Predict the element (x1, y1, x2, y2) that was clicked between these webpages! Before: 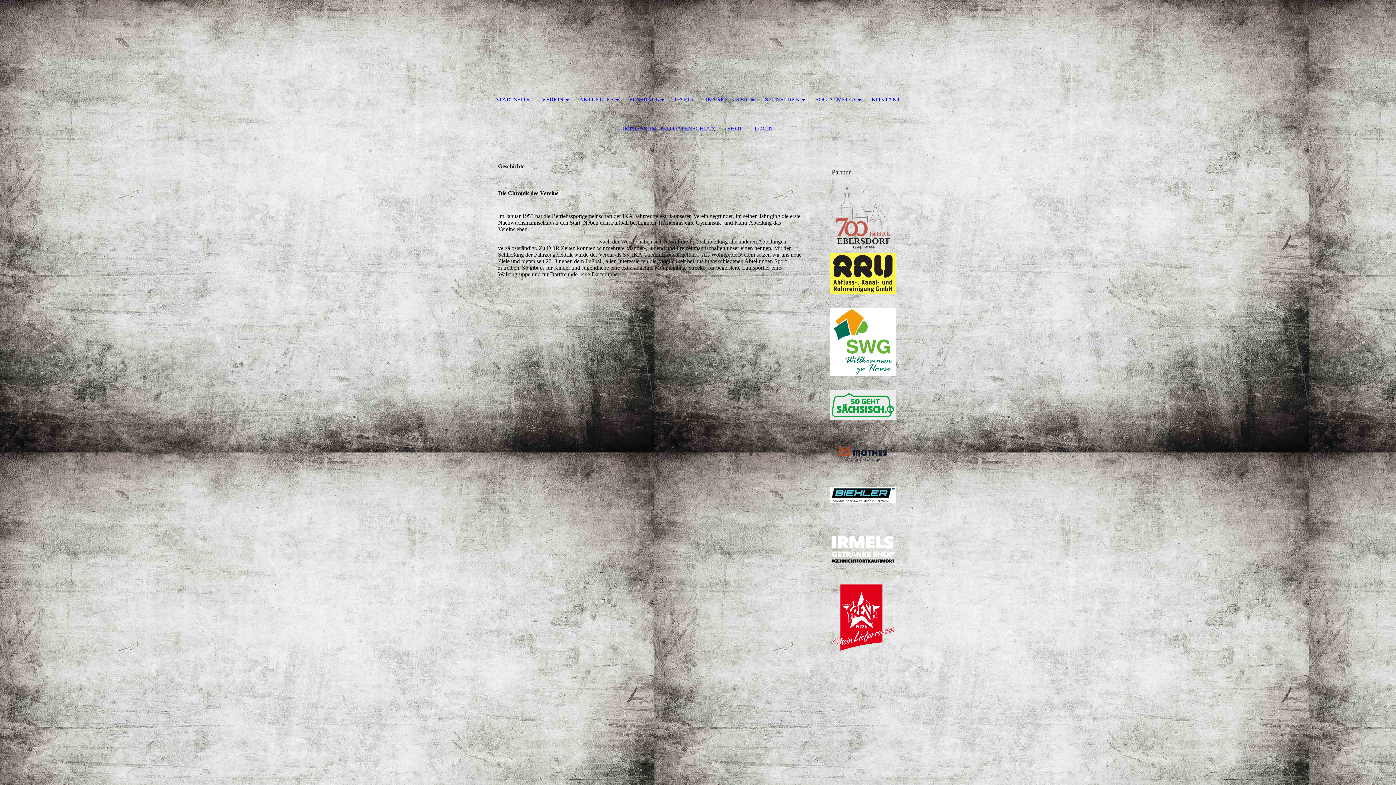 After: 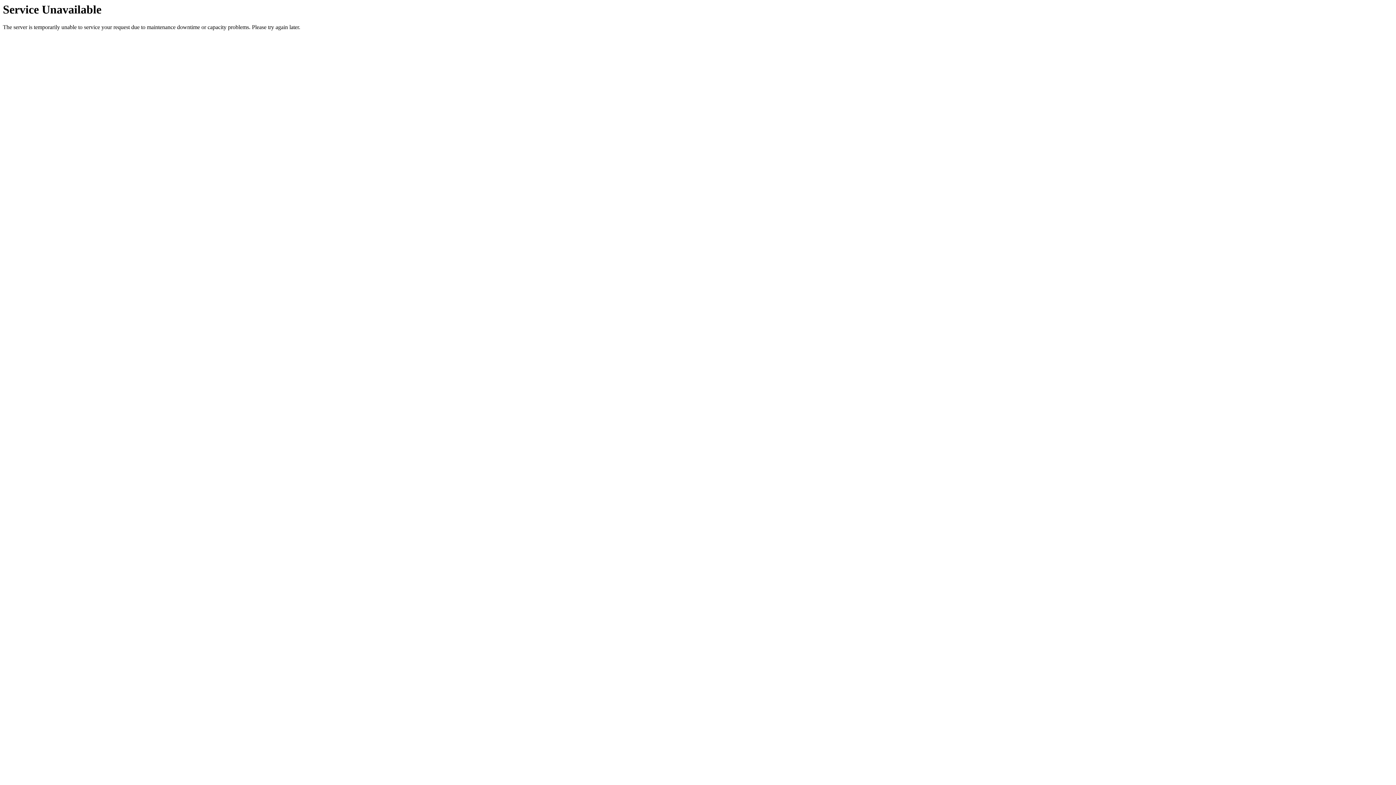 Action: label: SPONSOREN bbox: (759, 85, 808, 114)